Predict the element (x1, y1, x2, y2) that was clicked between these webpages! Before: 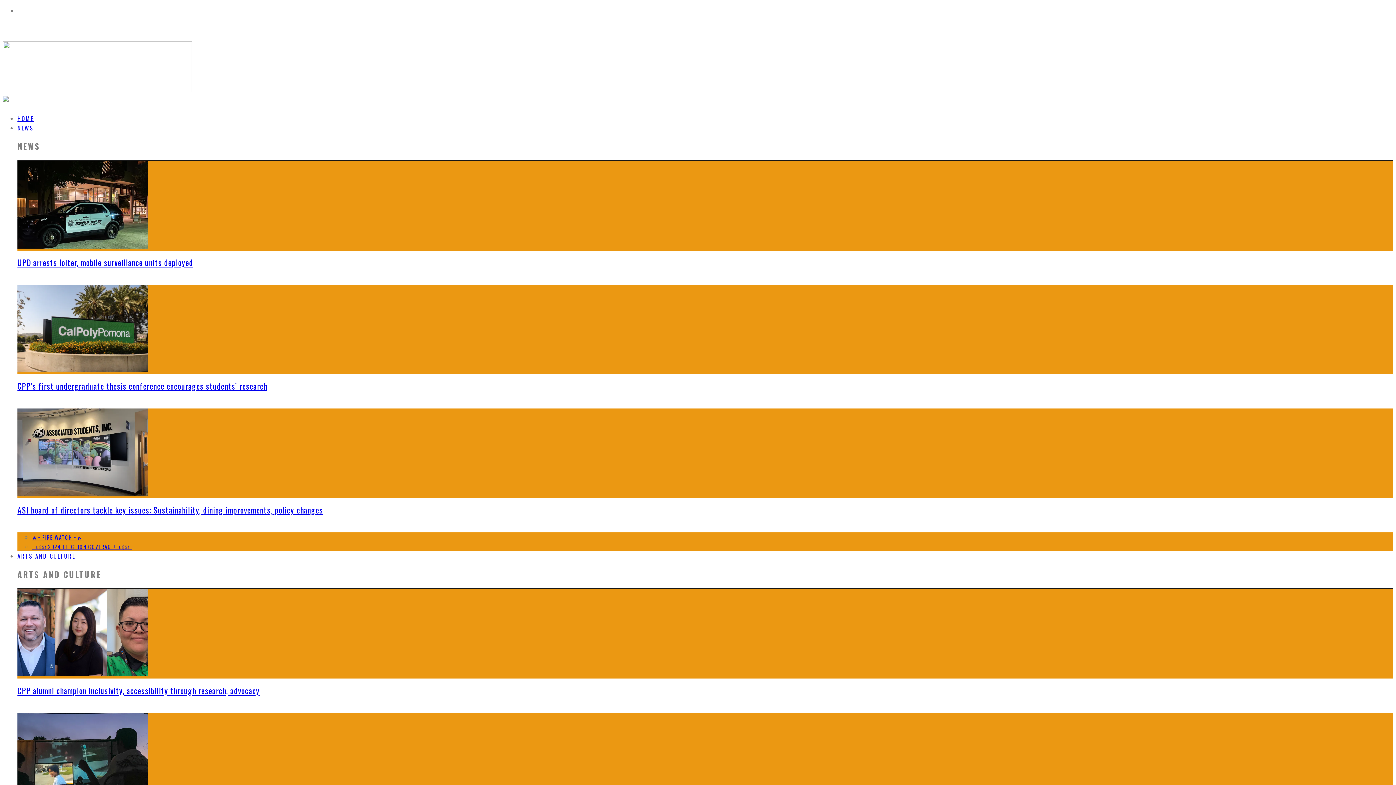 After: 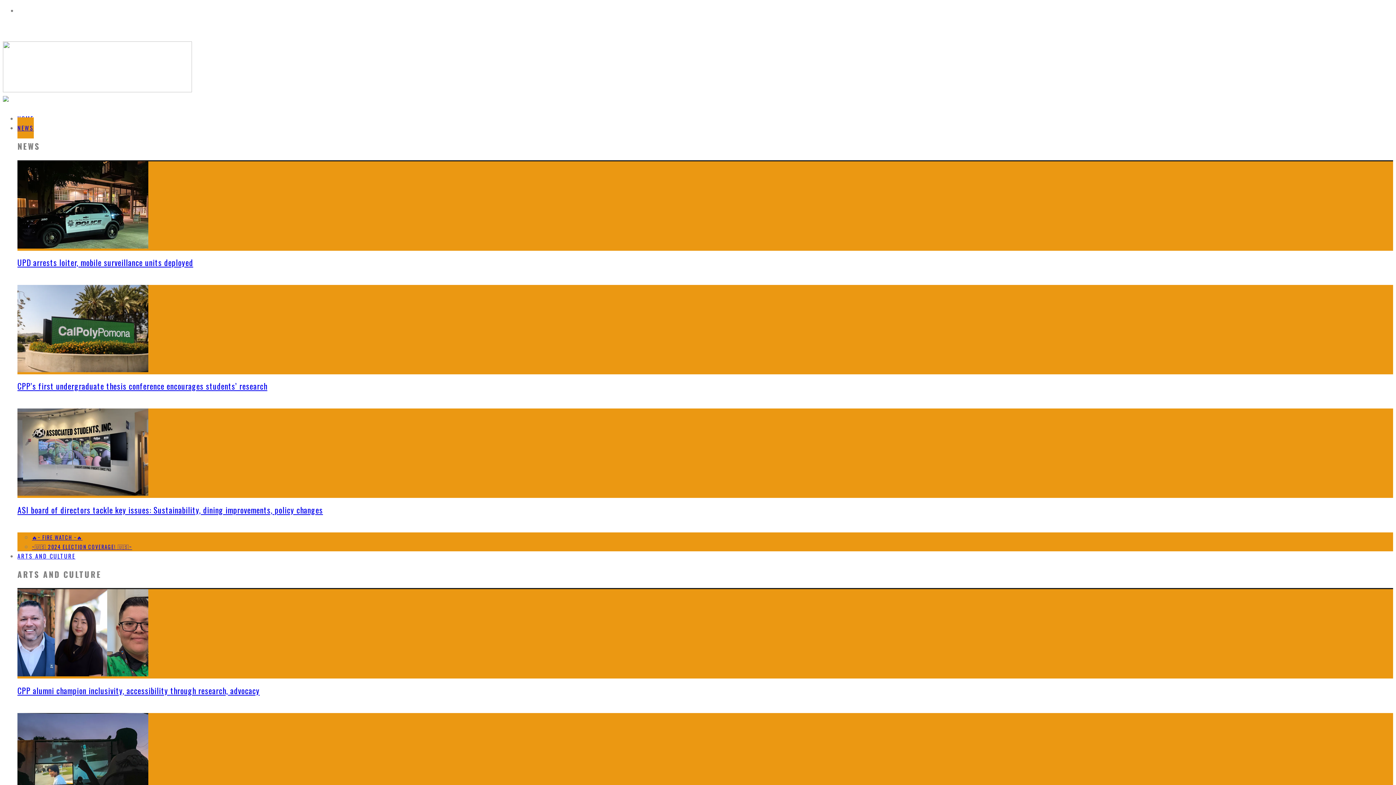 Action: label: NEWS bbox: (17, 117, 33, 138)